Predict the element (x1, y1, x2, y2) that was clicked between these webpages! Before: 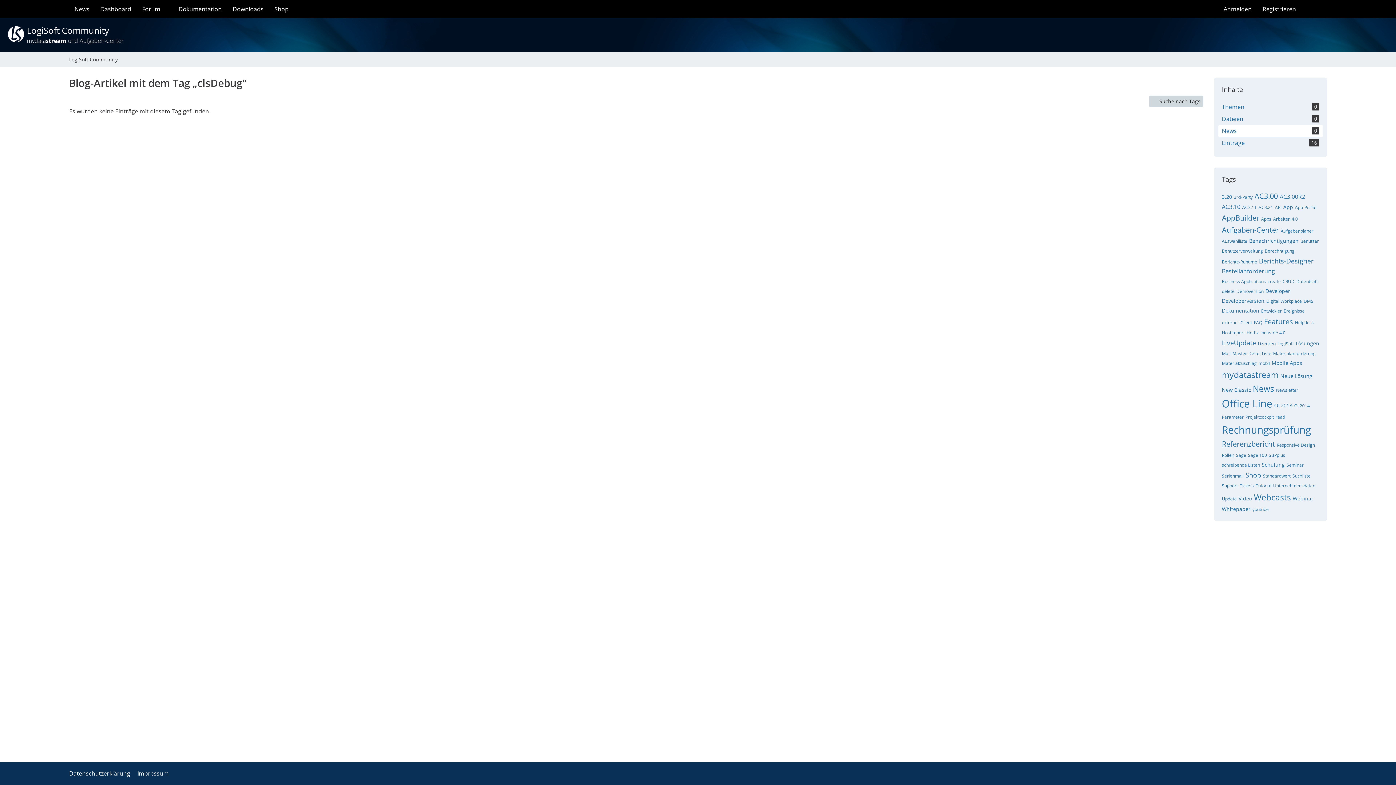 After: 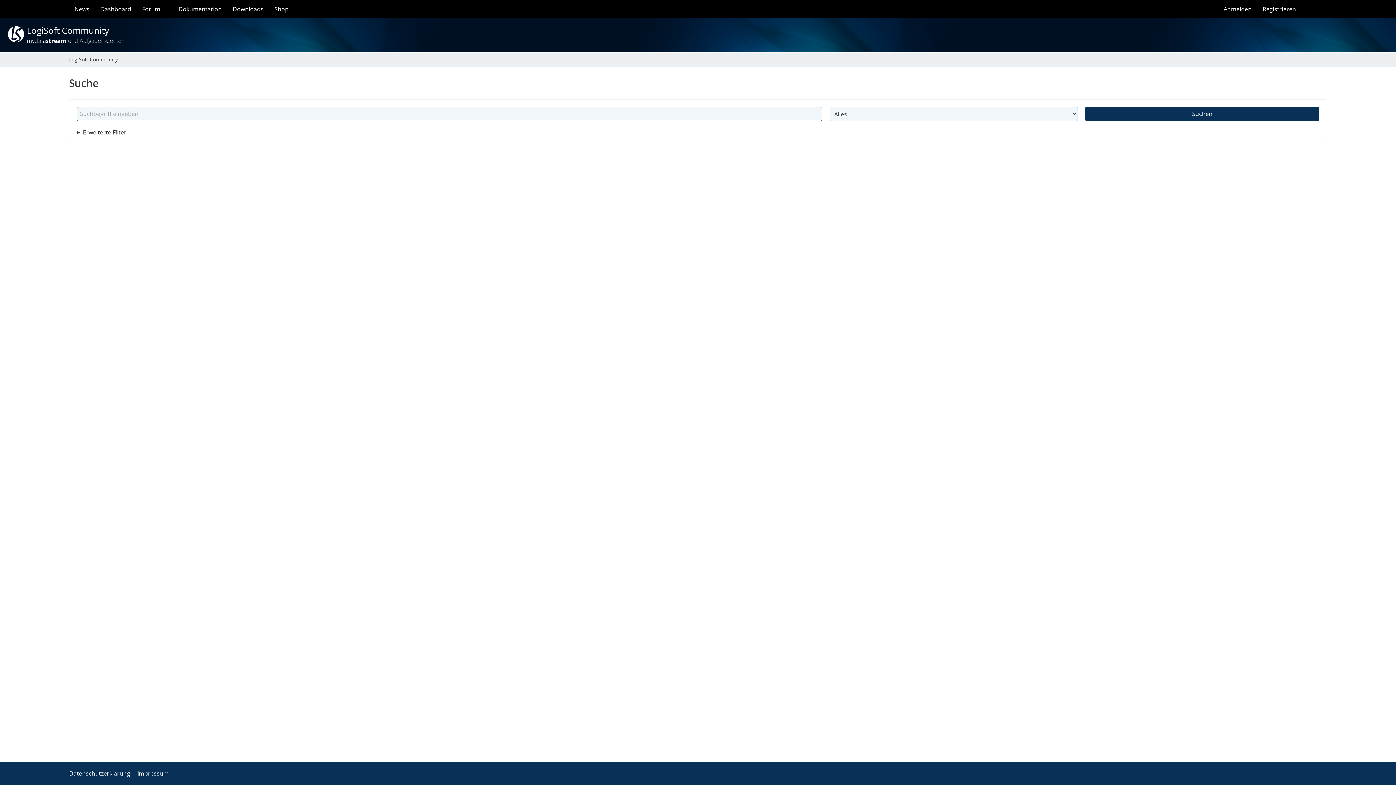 Action: bbox: (1301, 0, 1327, 18)